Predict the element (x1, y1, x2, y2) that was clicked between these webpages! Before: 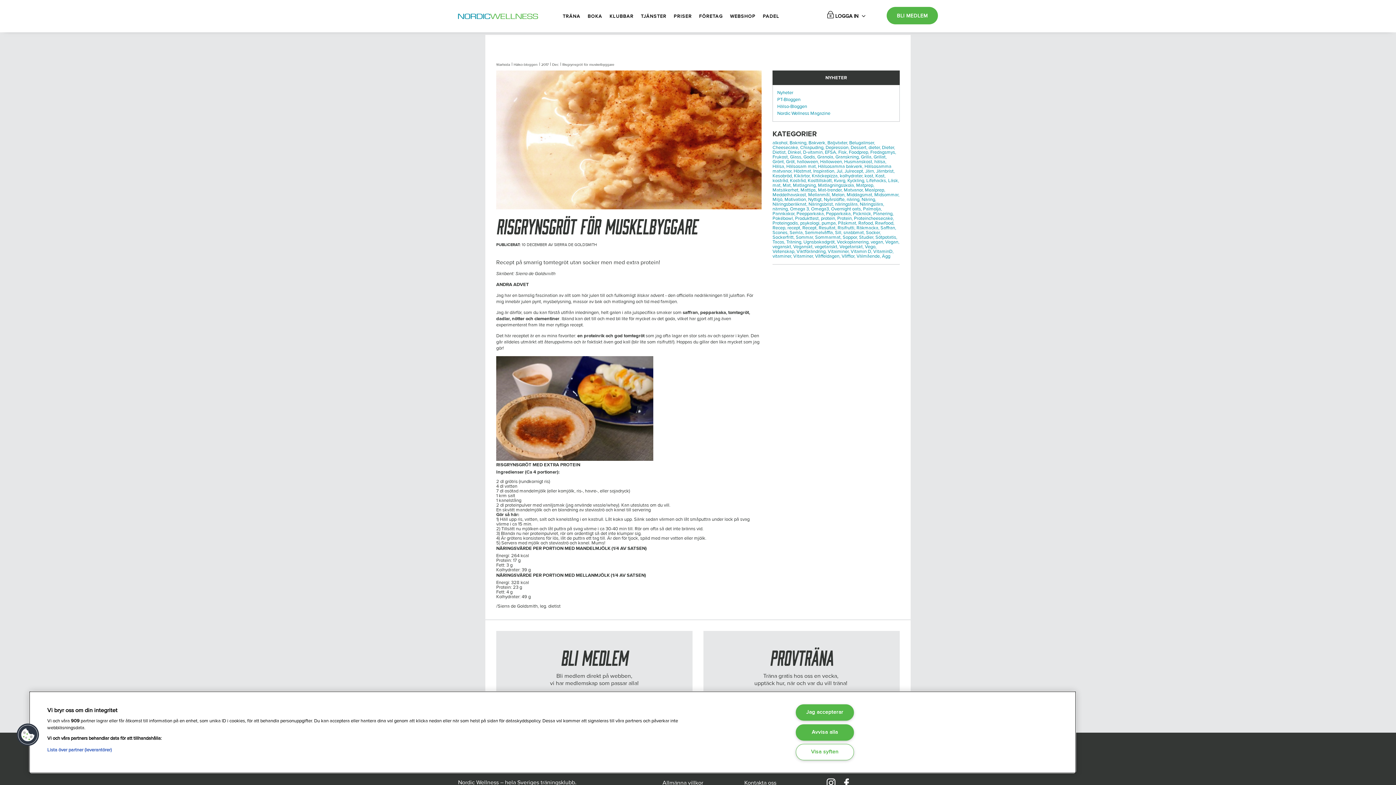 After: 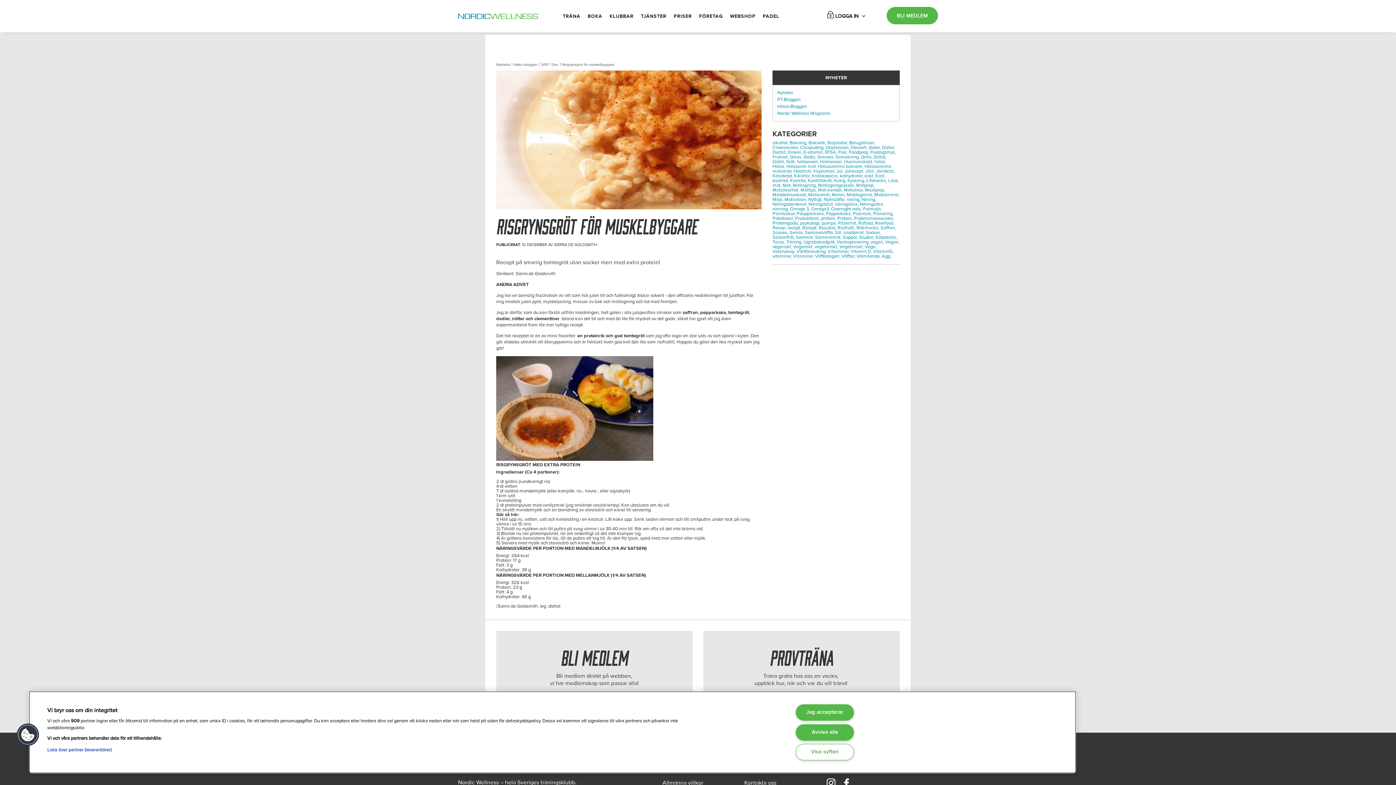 Action: bbox: (787, 225, 801, 230) label: recept,